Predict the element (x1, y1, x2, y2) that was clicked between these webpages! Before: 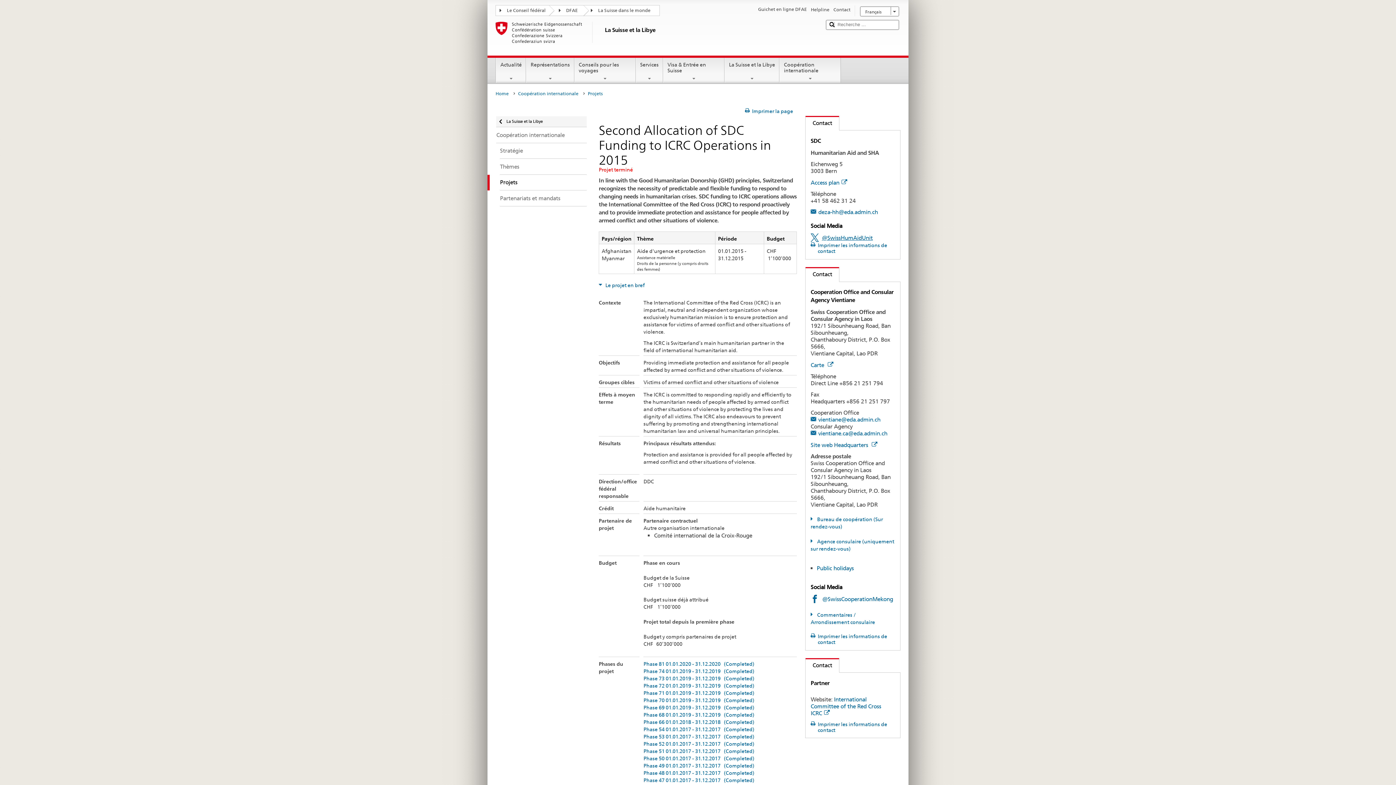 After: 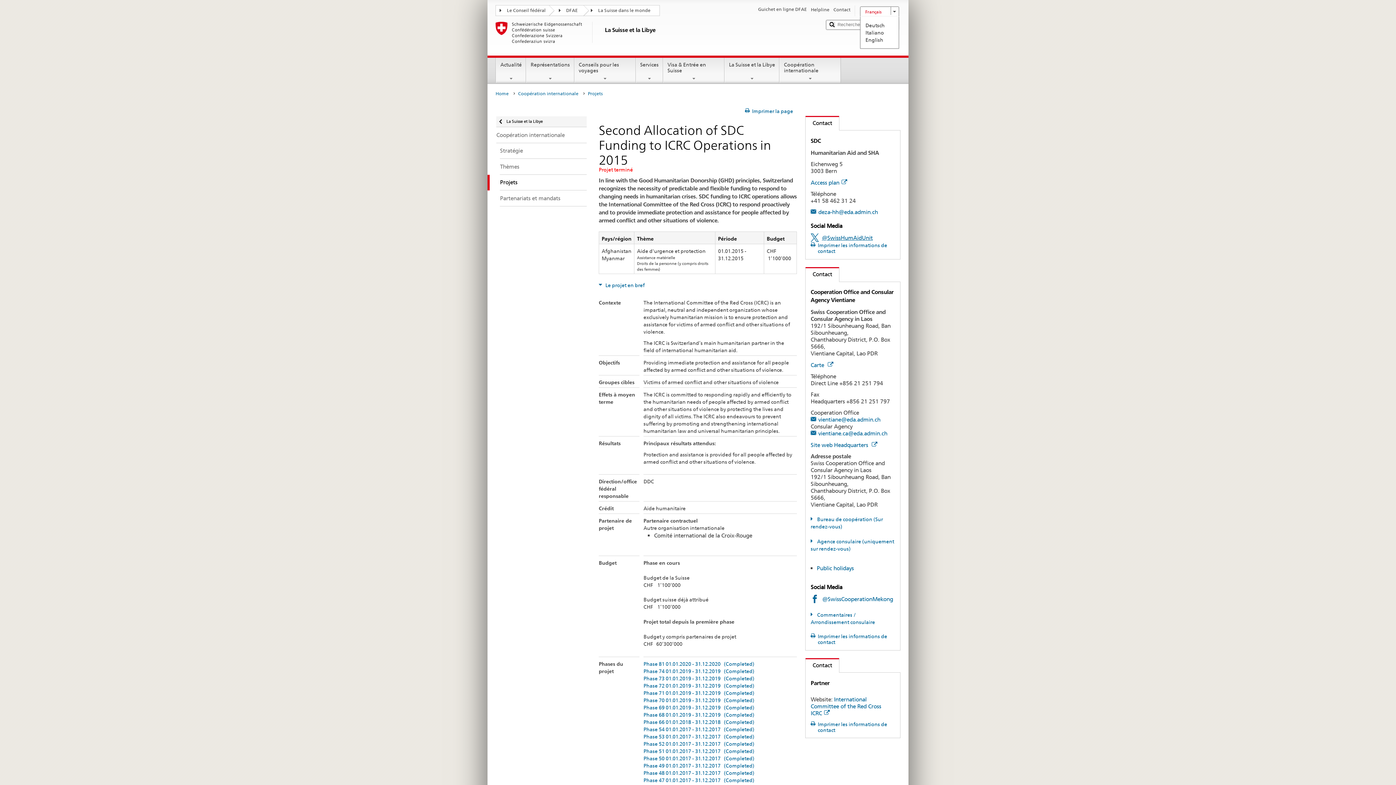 Action: label: Français bbox: (860, 6, 899, 16)